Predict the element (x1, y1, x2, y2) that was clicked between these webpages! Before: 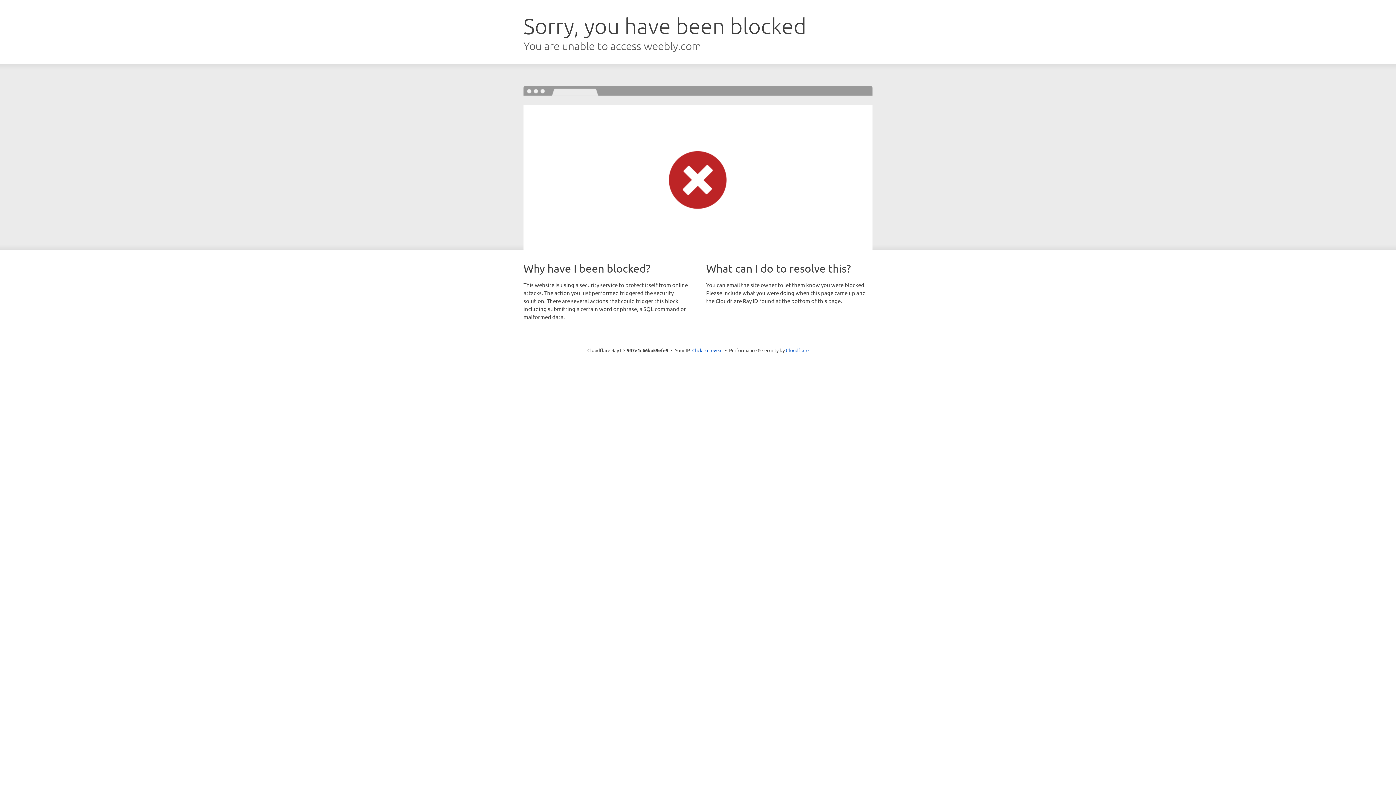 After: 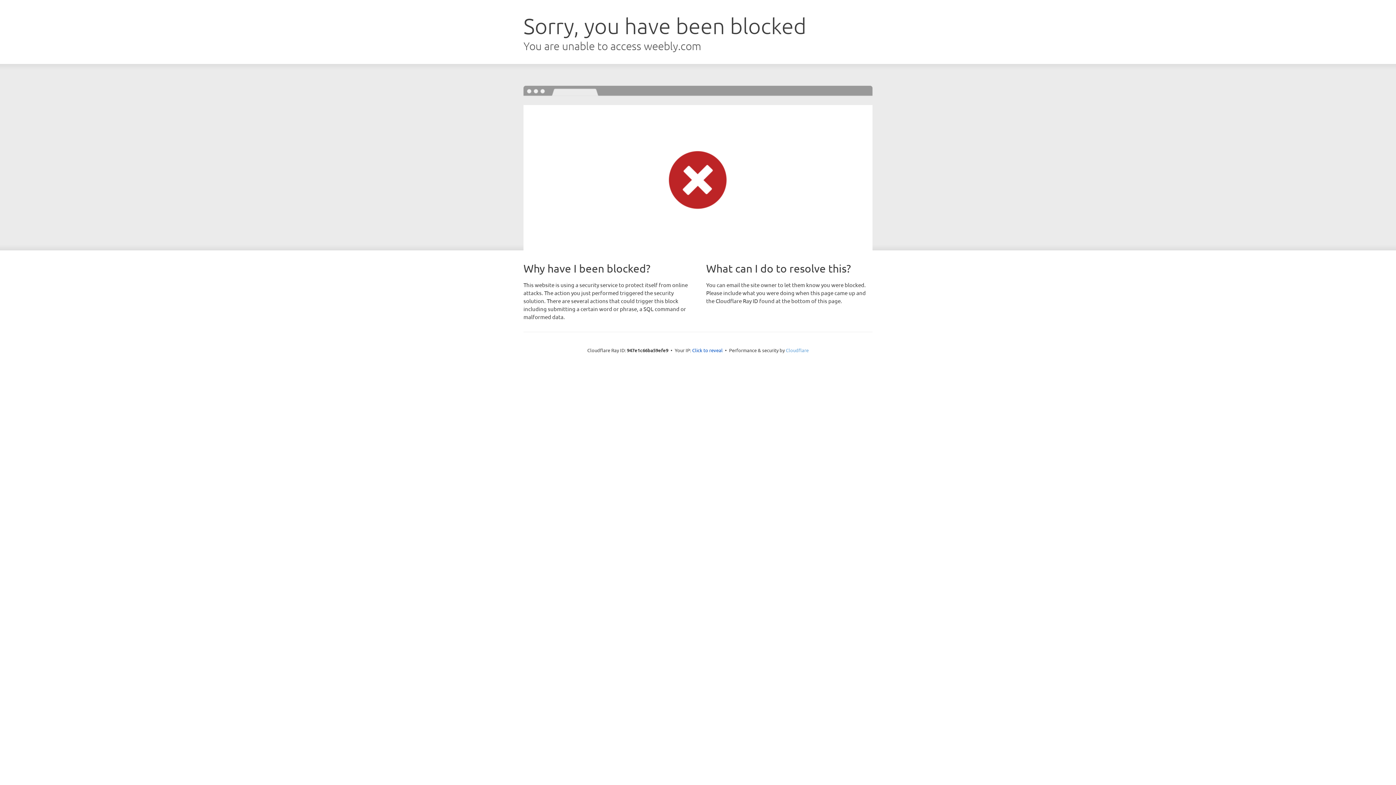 Action: bbox: (786, 347, 808, 353) label: Cloudflare